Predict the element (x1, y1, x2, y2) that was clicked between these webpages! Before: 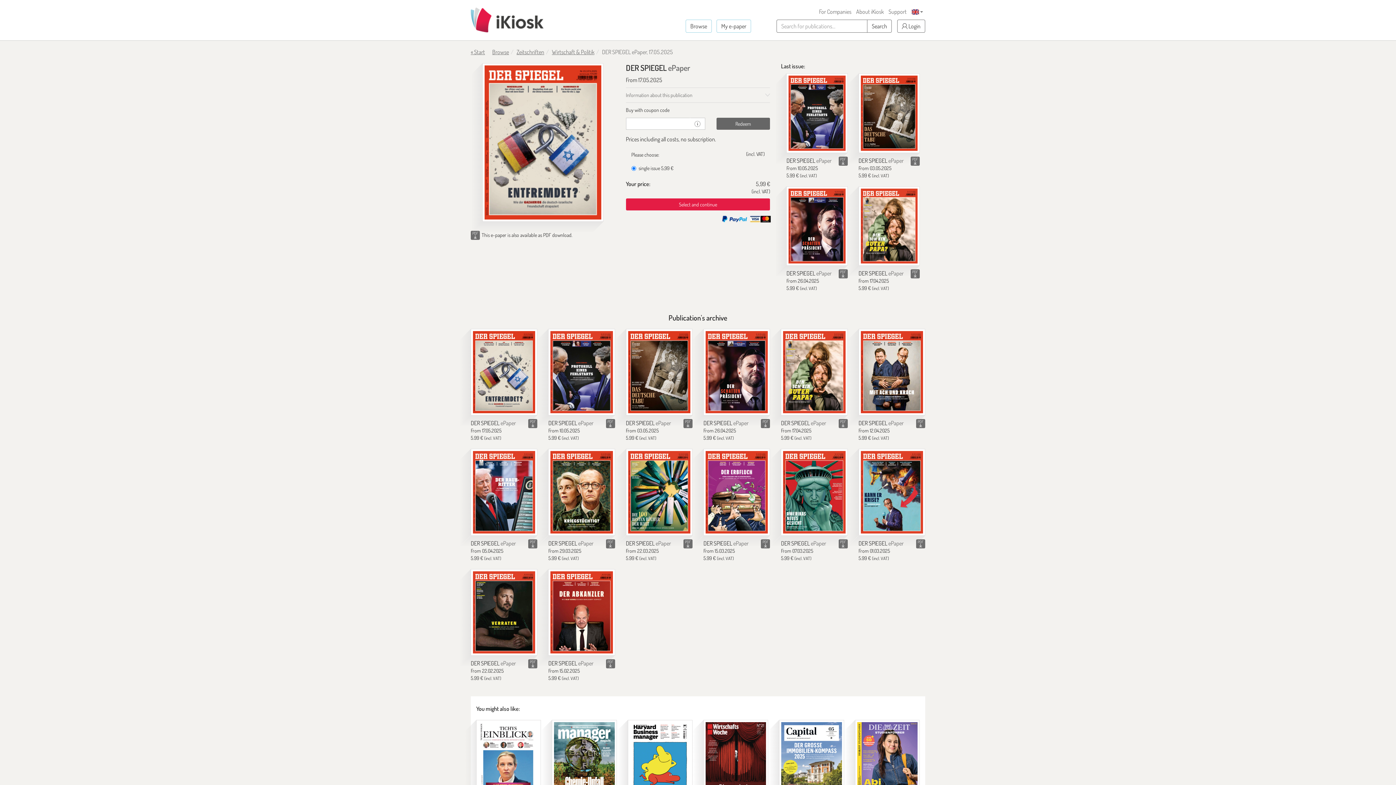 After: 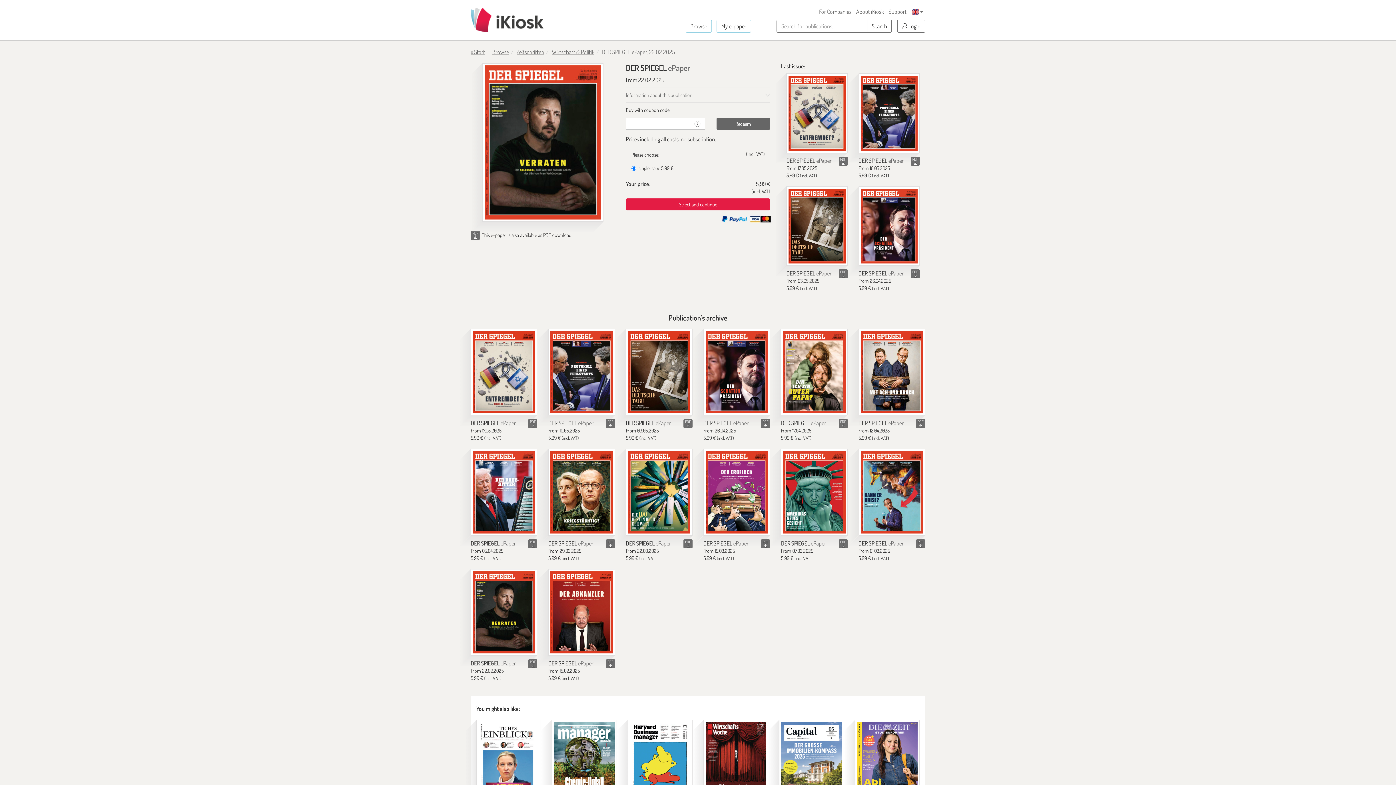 Action: label: DER SPIEGEL ePaper bbox: (470, 660, 516, 667)